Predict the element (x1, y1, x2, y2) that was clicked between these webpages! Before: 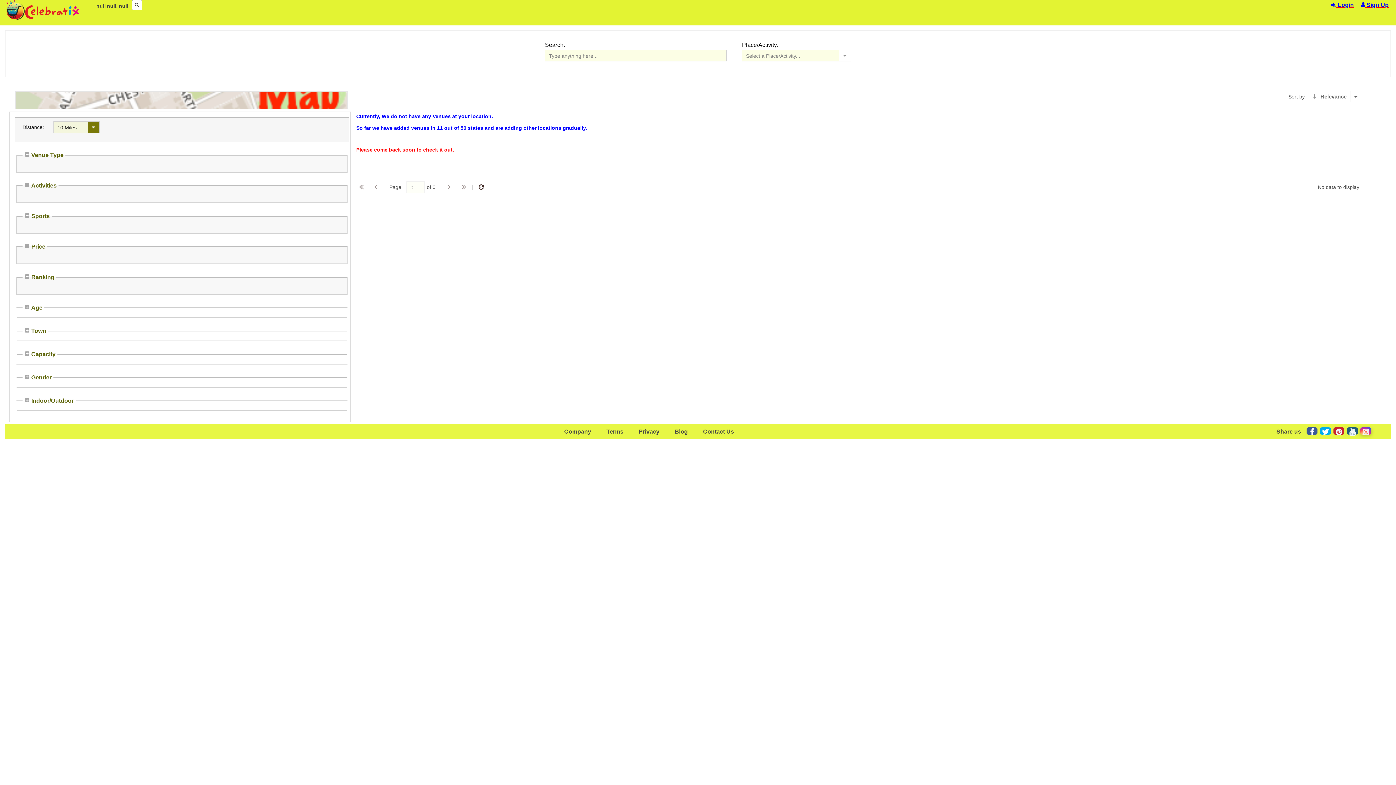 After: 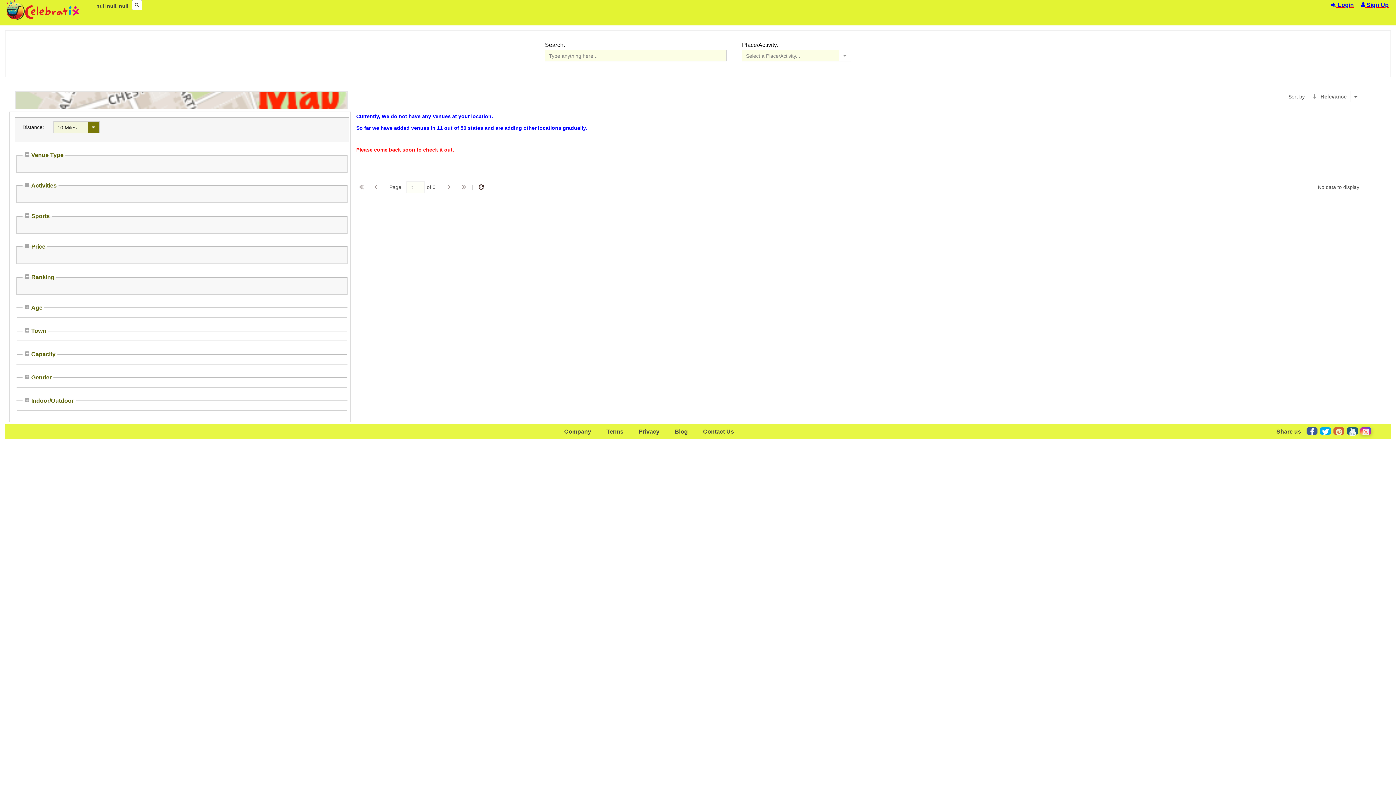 Action: bbox: (1333, 429, 1344, 436)